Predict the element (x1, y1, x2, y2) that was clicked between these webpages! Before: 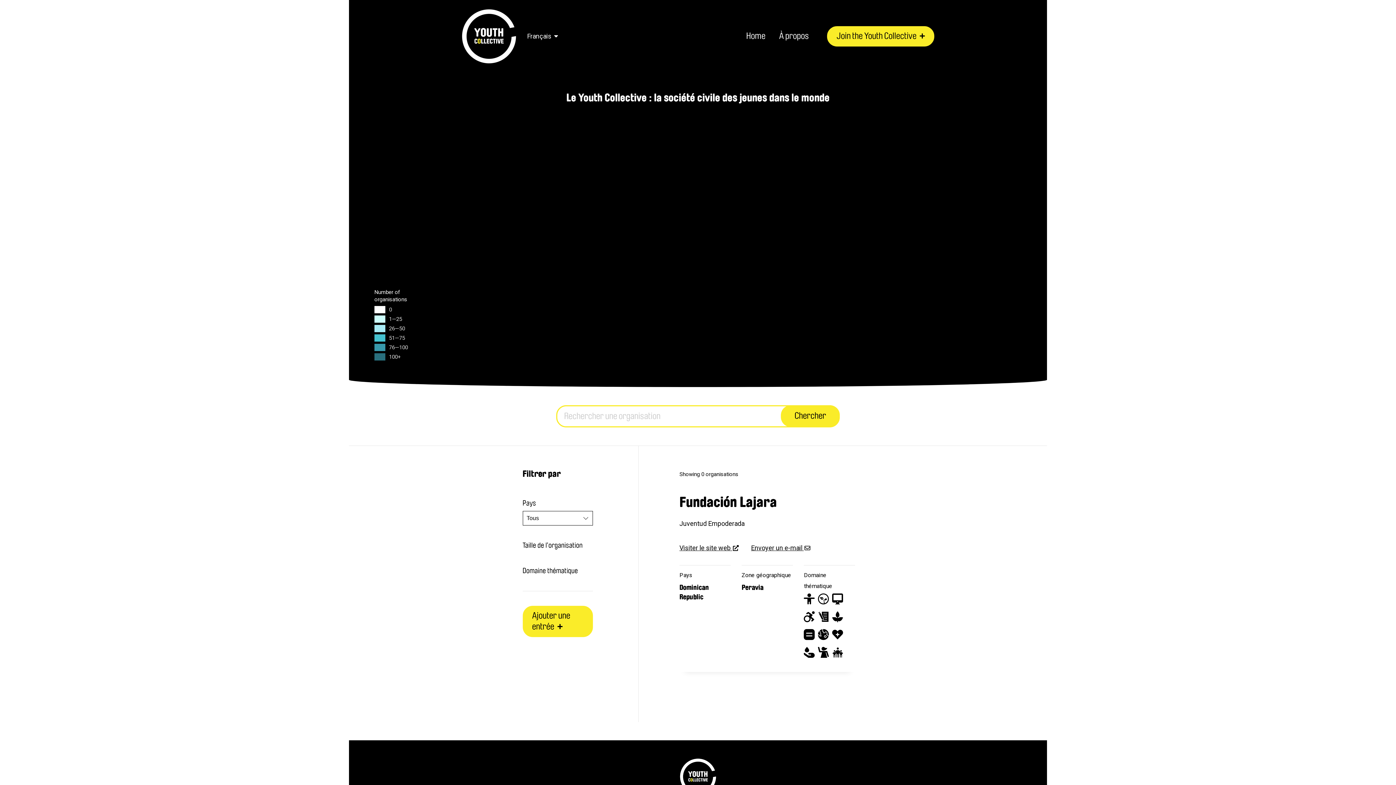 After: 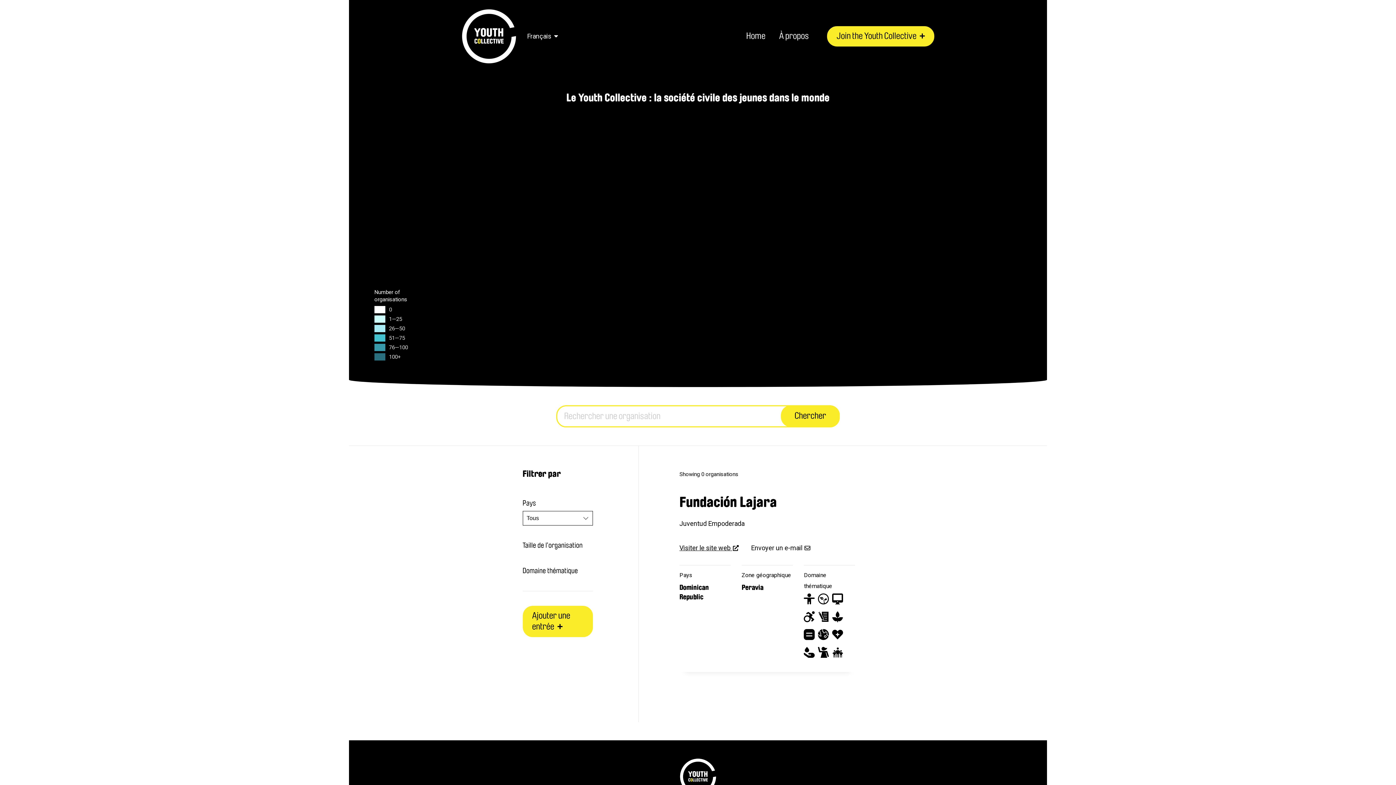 Action: label: Envoyer un e-mail  bbox: (751, 522, 804, 529)